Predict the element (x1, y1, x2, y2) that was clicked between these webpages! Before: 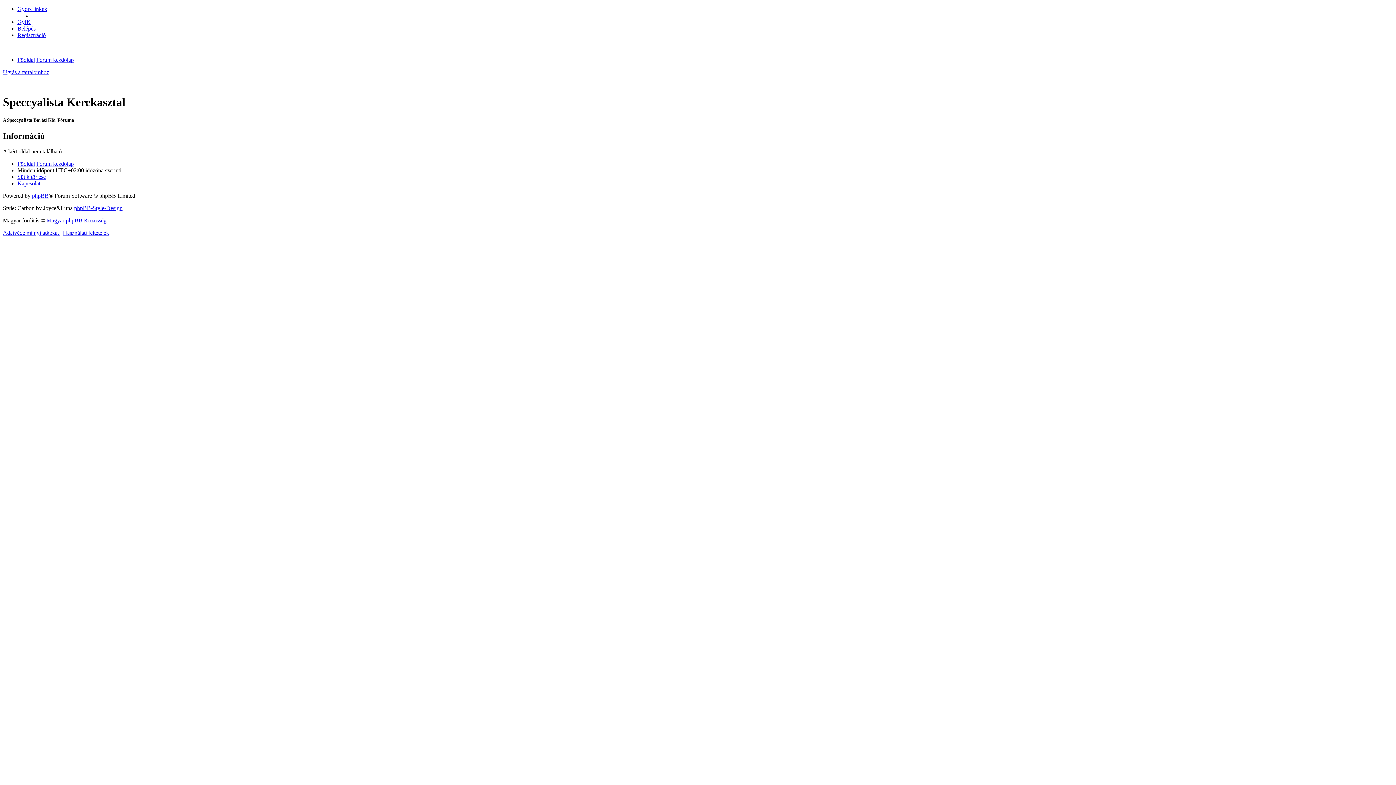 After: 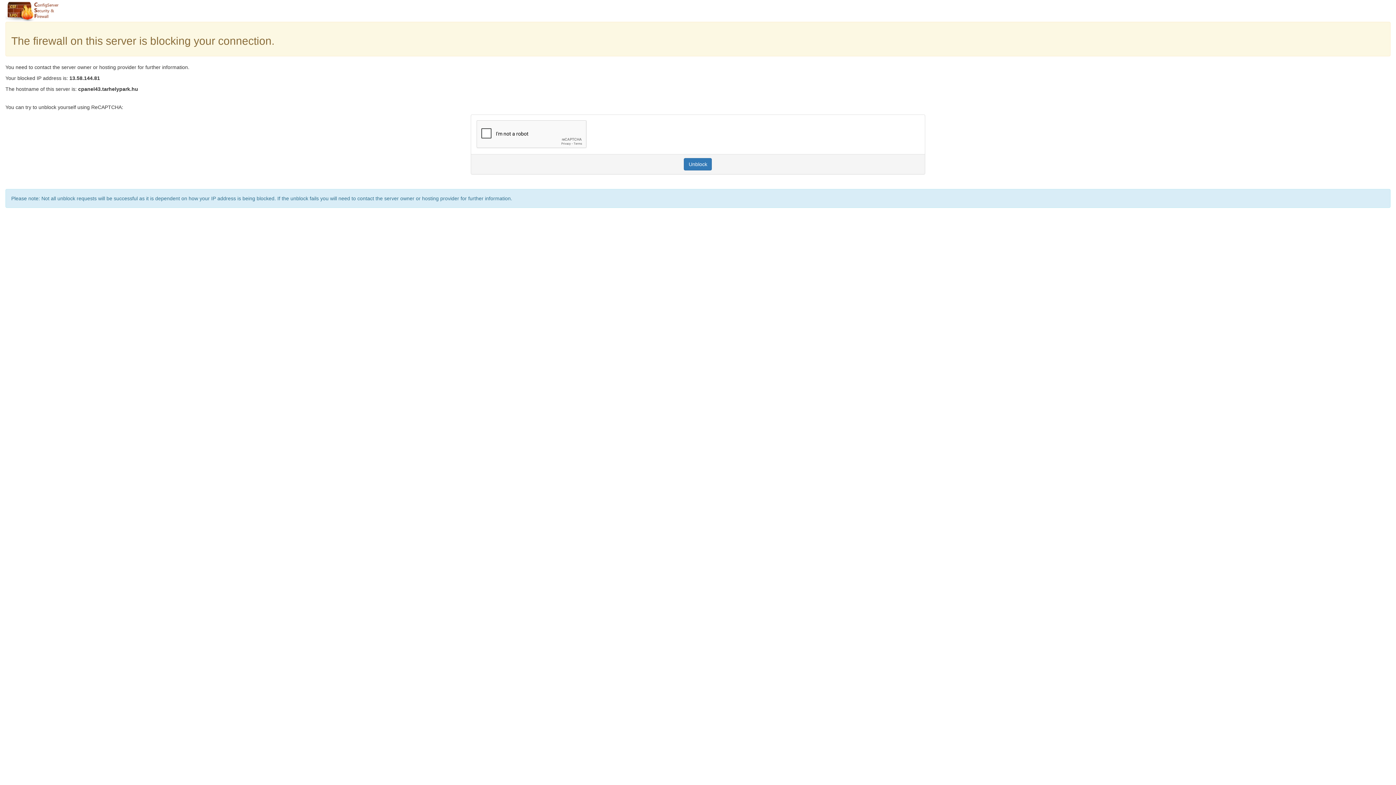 Action: label: Főoldal bbox: (17, 160, 34, 166)